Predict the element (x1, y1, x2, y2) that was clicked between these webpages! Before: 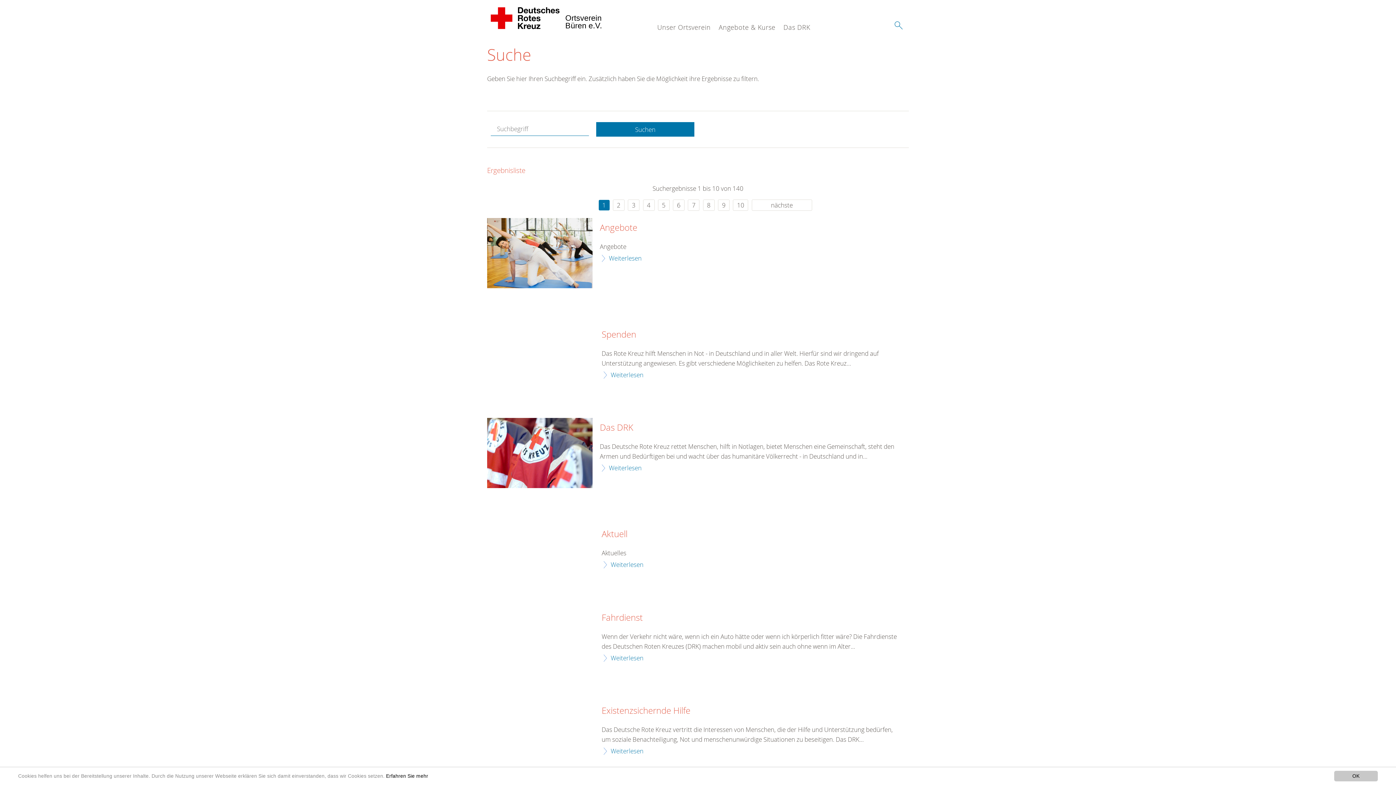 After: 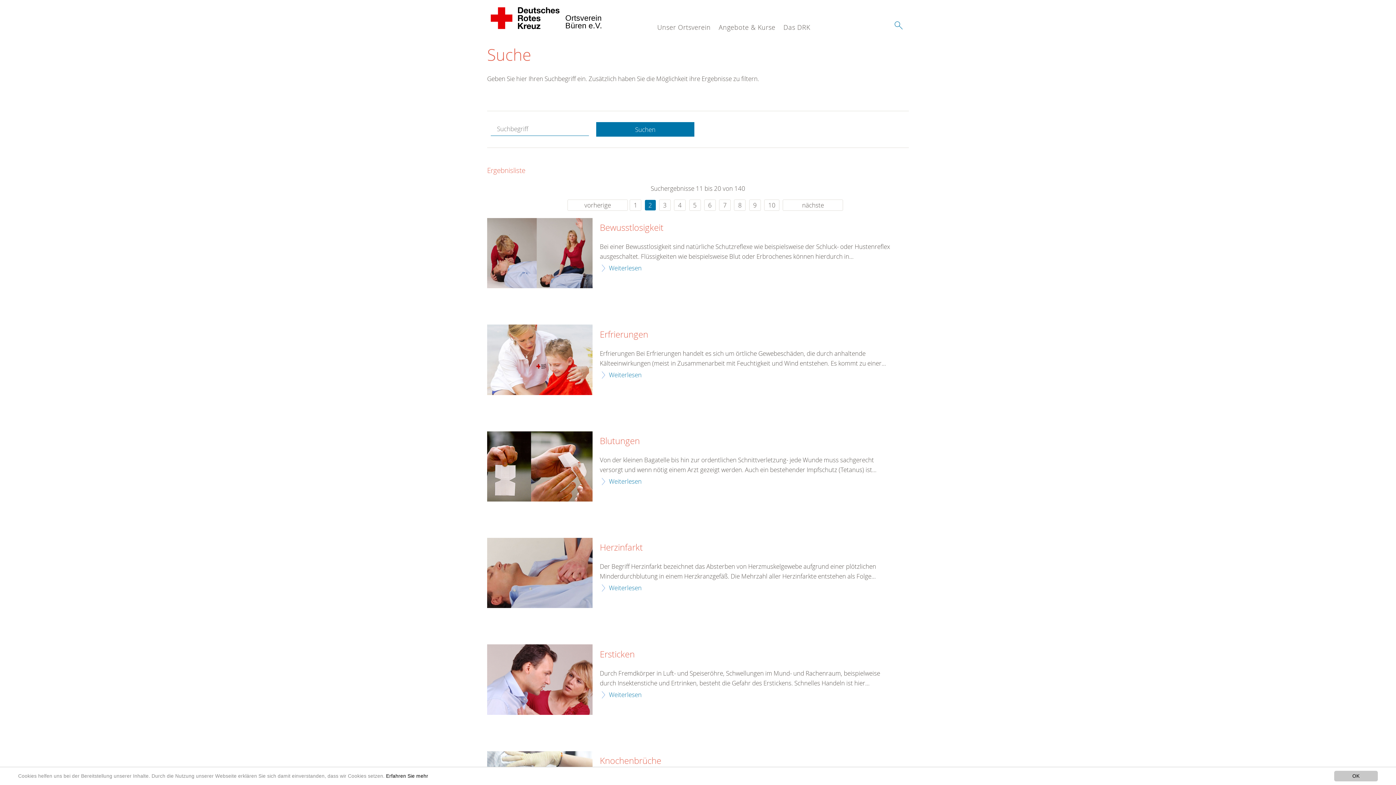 Action: bbox: (613, 199, 624, 210) label: 2